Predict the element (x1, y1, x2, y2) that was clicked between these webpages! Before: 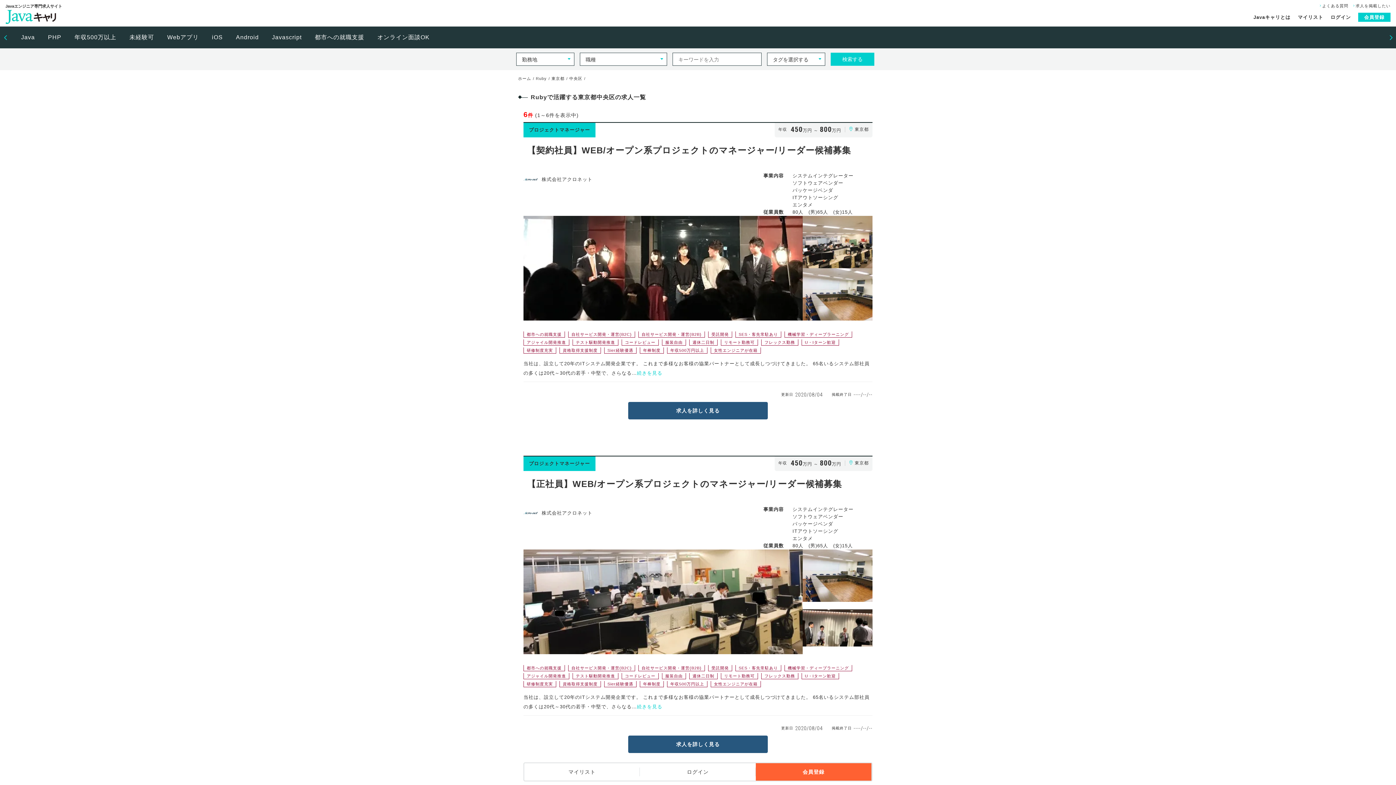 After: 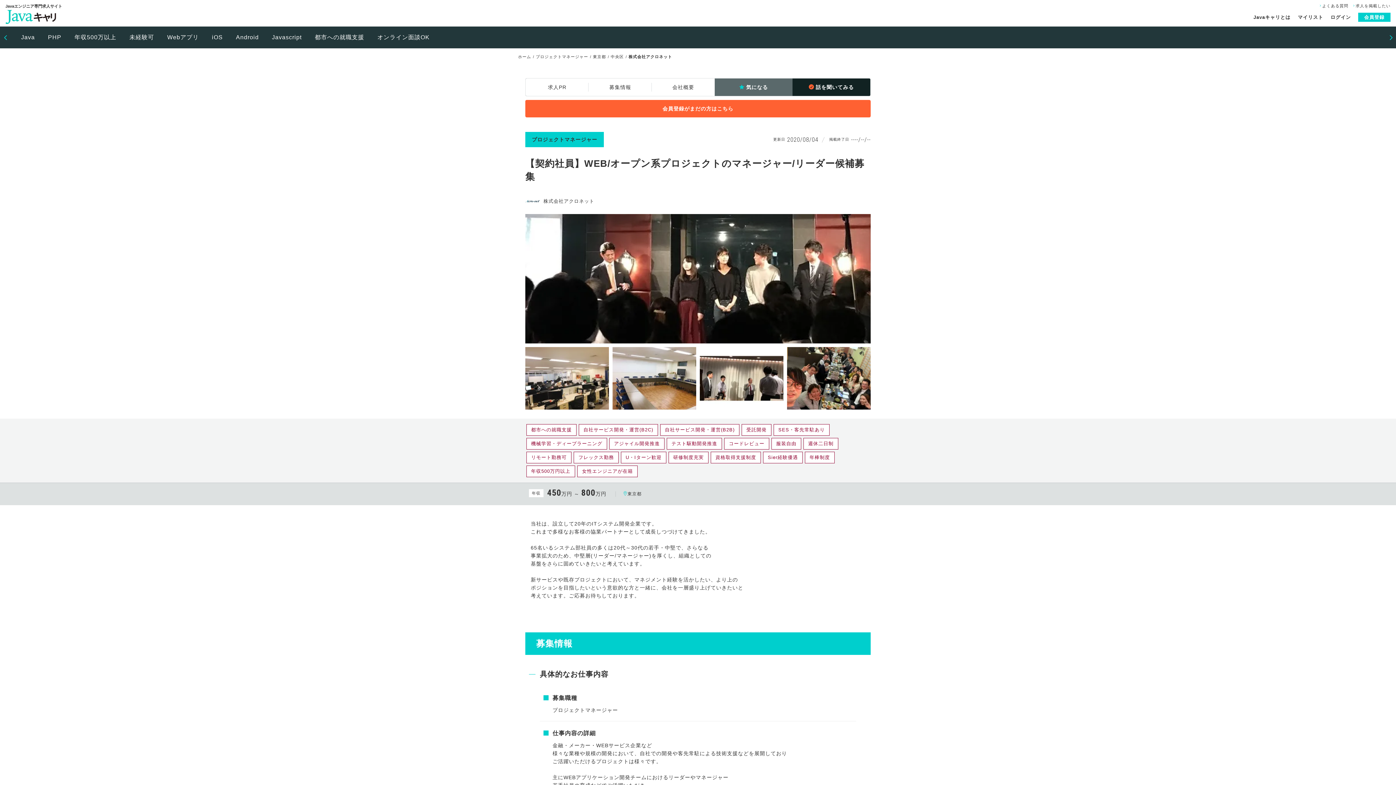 Action: bbox: (523, 122, 872, 419)